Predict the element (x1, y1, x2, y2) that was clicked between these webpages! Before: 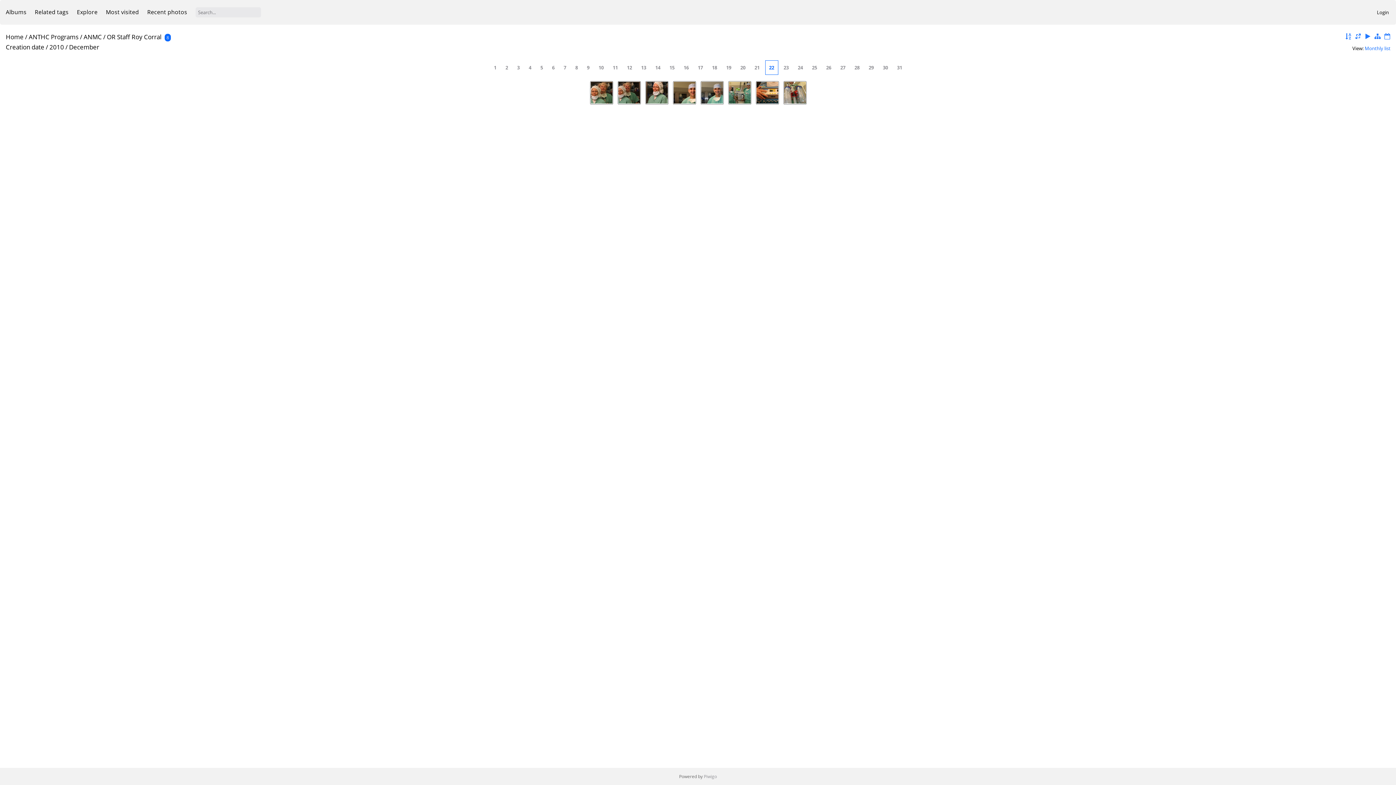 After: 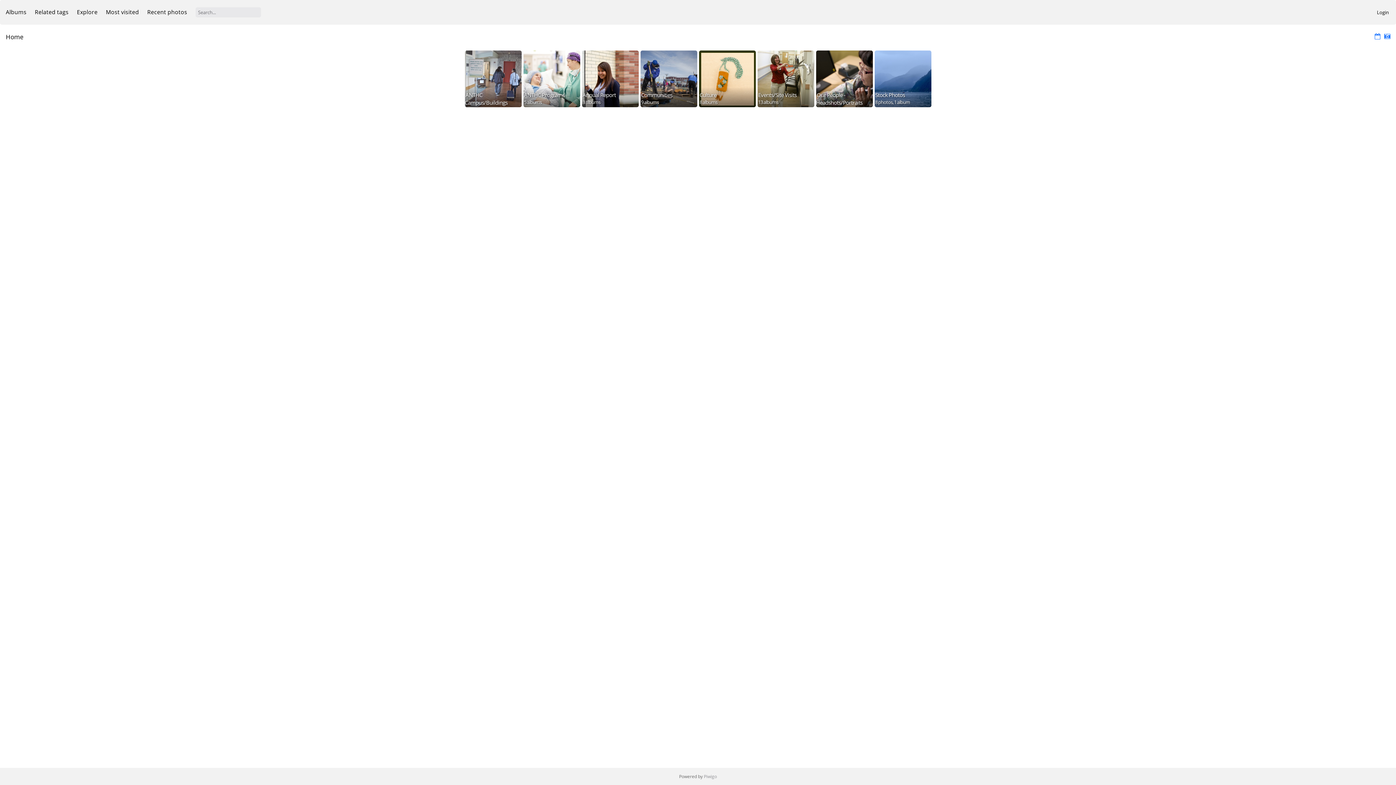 Action: label: Albums bbox: (5, 8, 26, 16)